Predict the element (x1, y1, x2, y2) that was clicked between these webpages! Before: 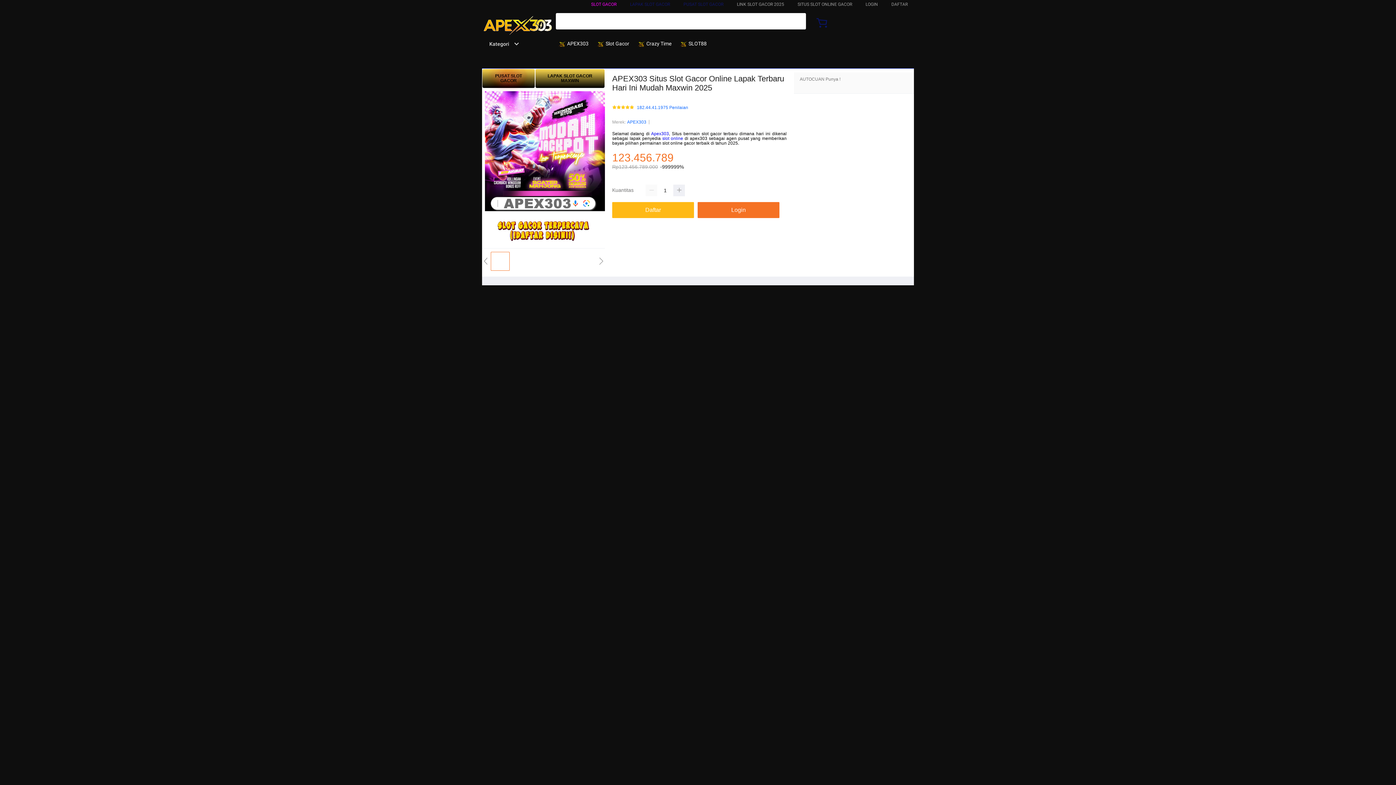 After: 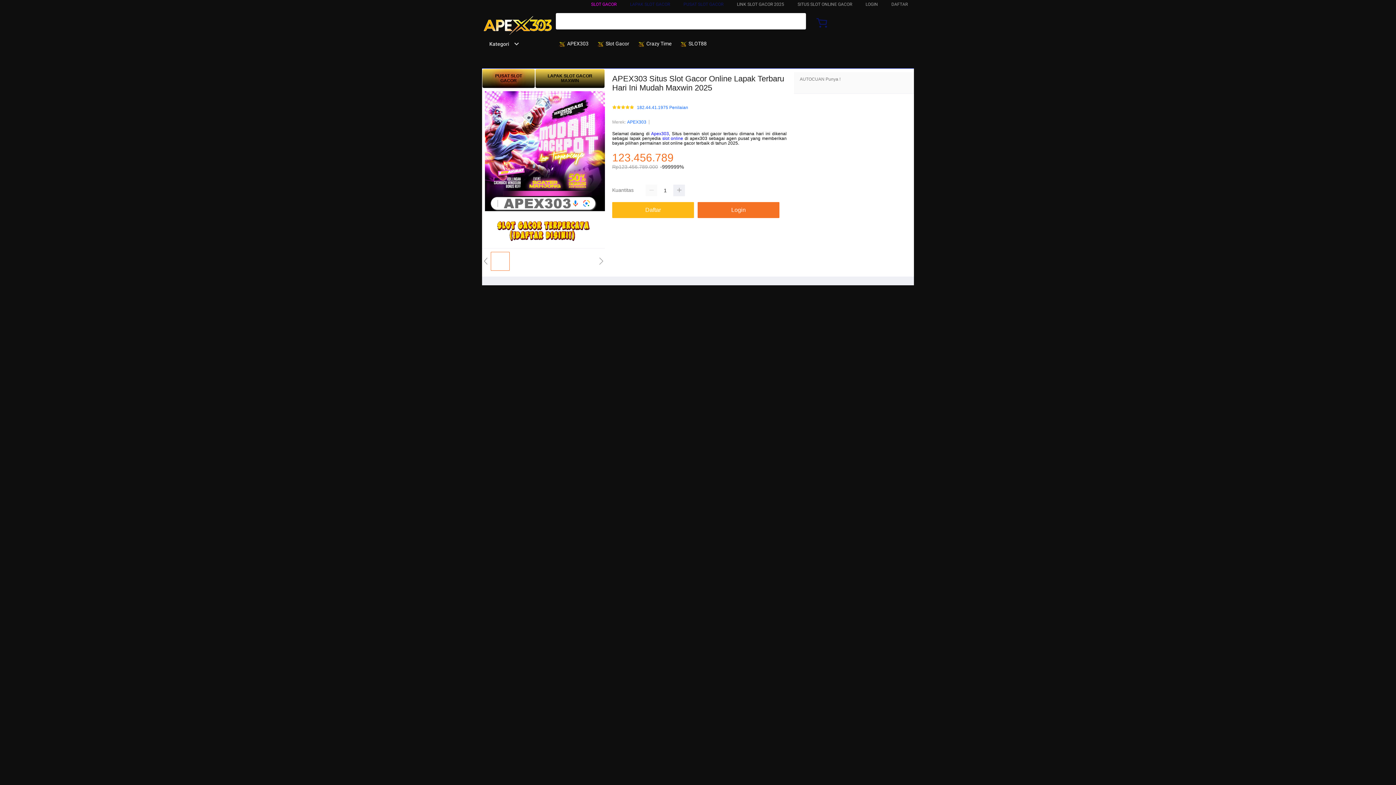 Action: bbox: (482, 41, 517, 46) label: Kategori